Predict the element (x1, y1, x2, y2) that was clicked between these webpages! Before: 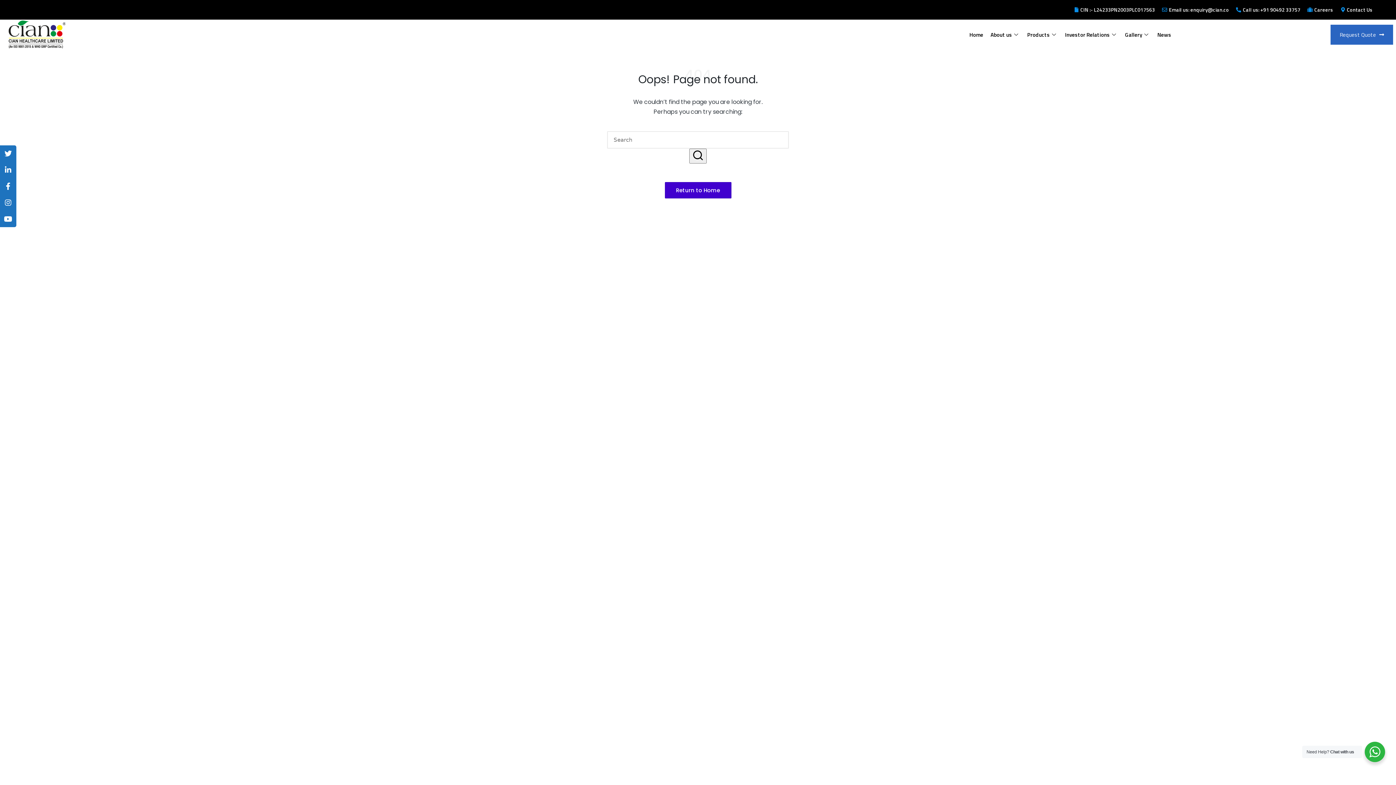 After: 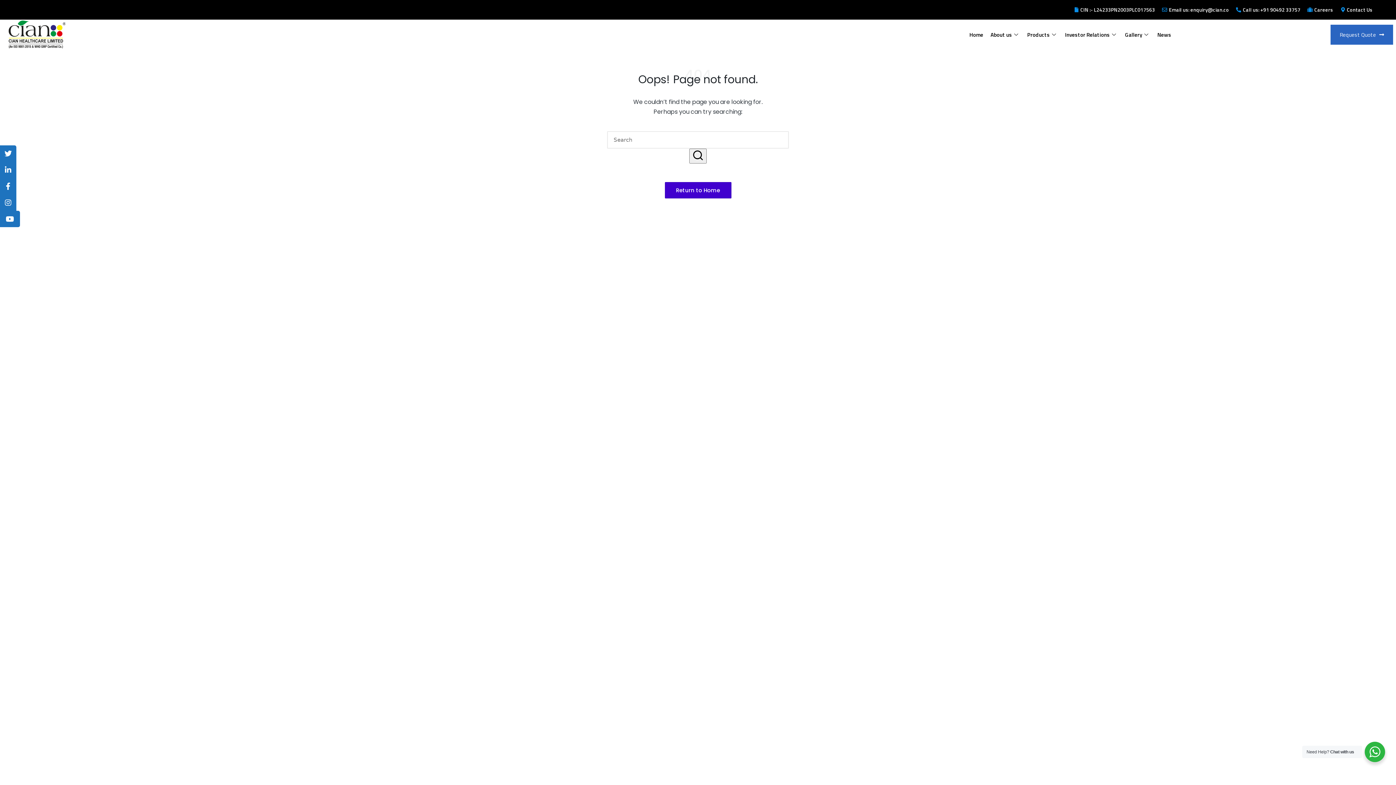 Action: bbox: (0, 210, 16, 227)